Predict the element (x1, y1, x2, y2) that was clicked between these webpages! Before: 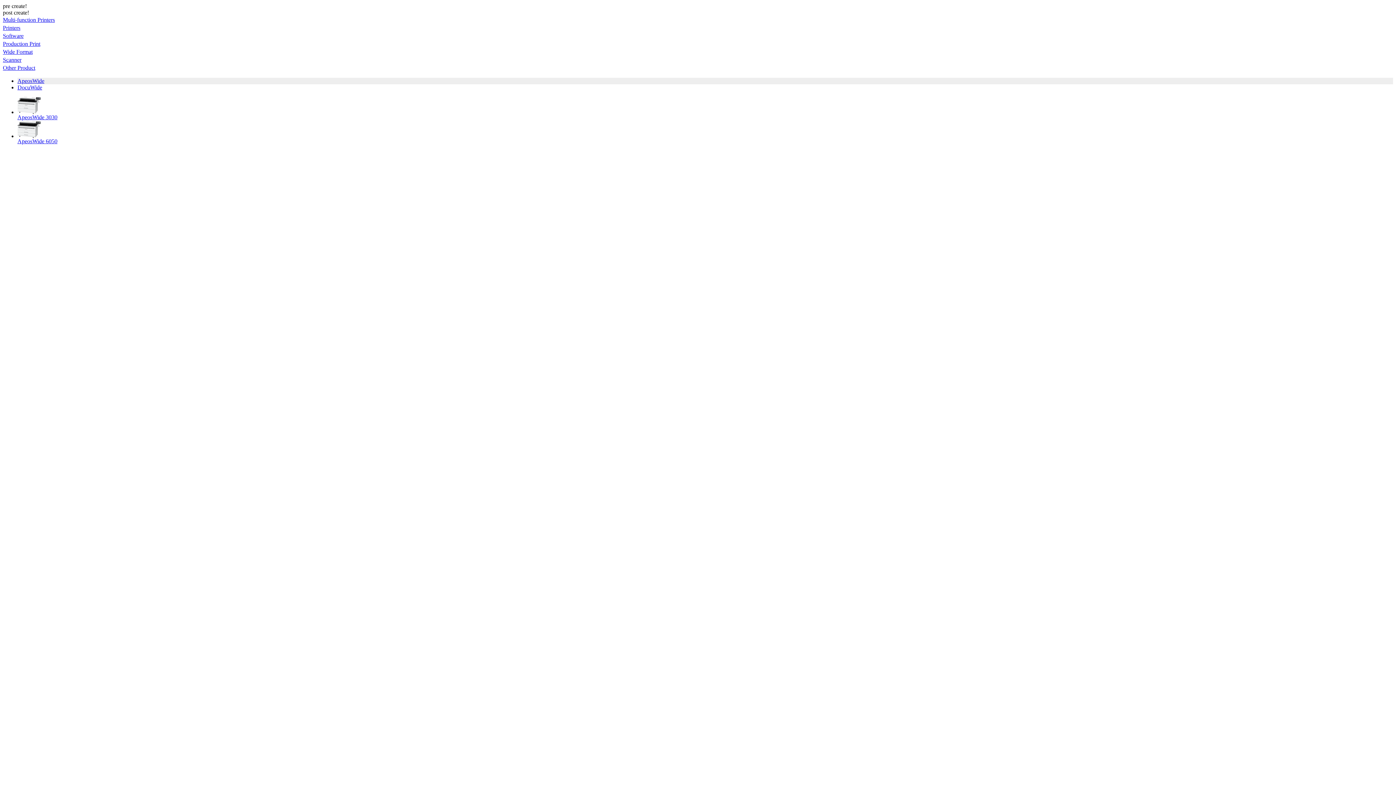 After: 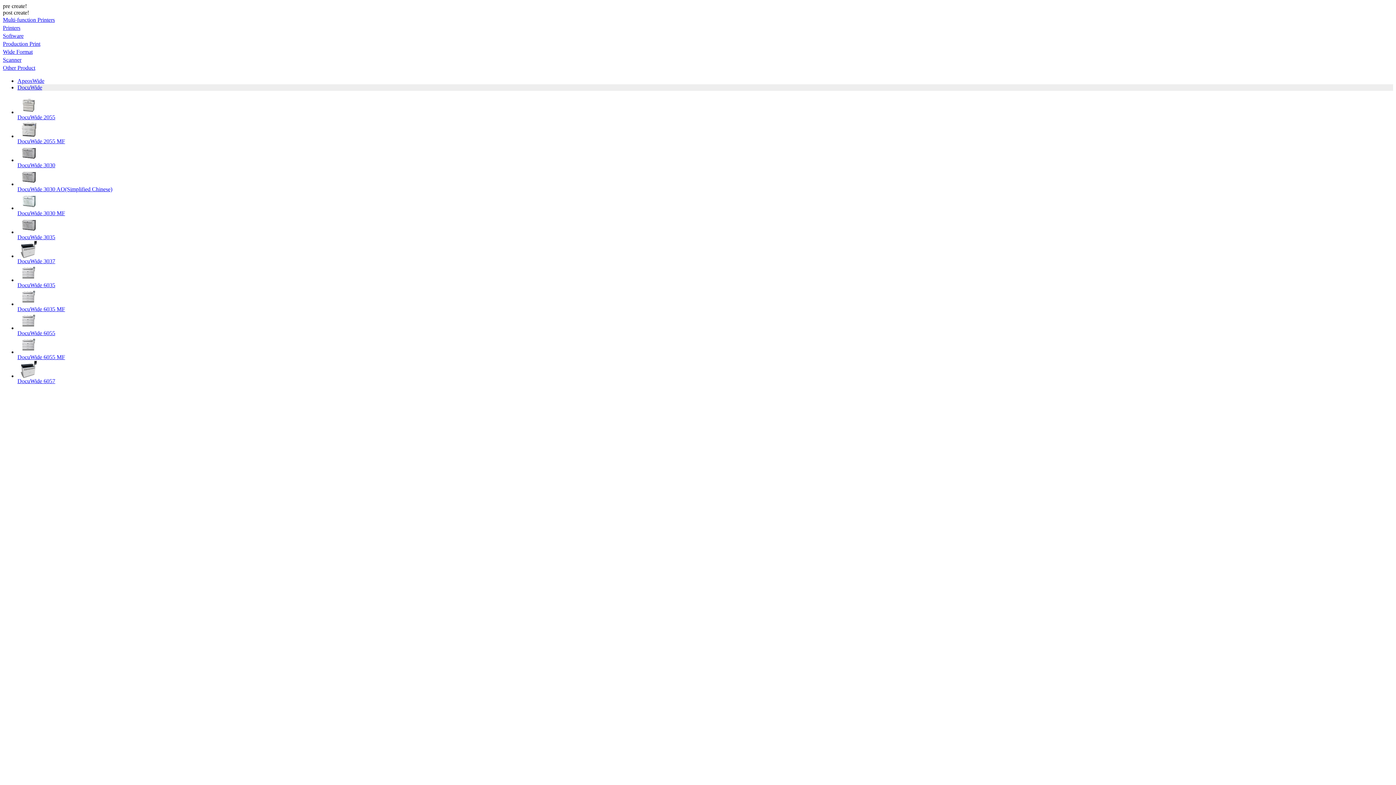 Action: bbox: (17, 84, 42, 90) label: DocuWide